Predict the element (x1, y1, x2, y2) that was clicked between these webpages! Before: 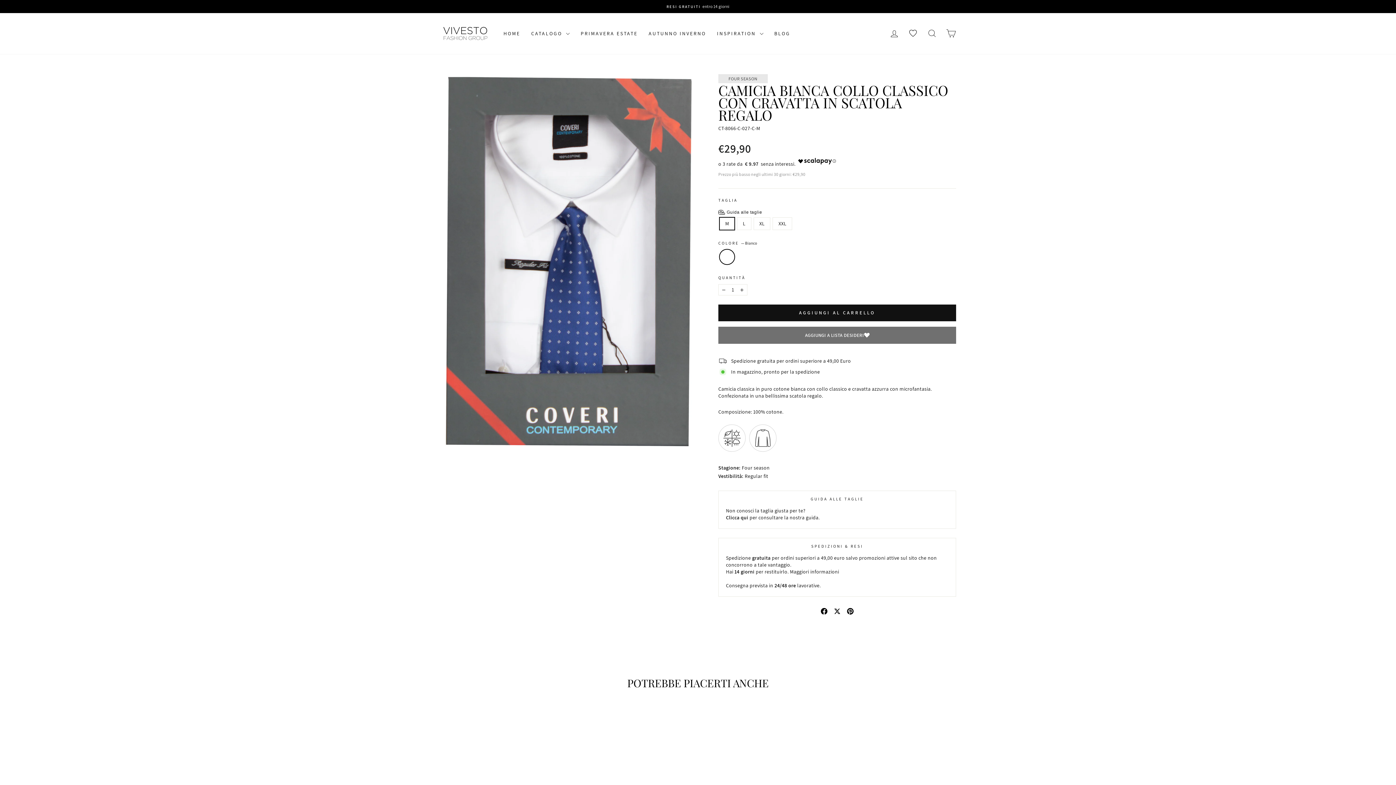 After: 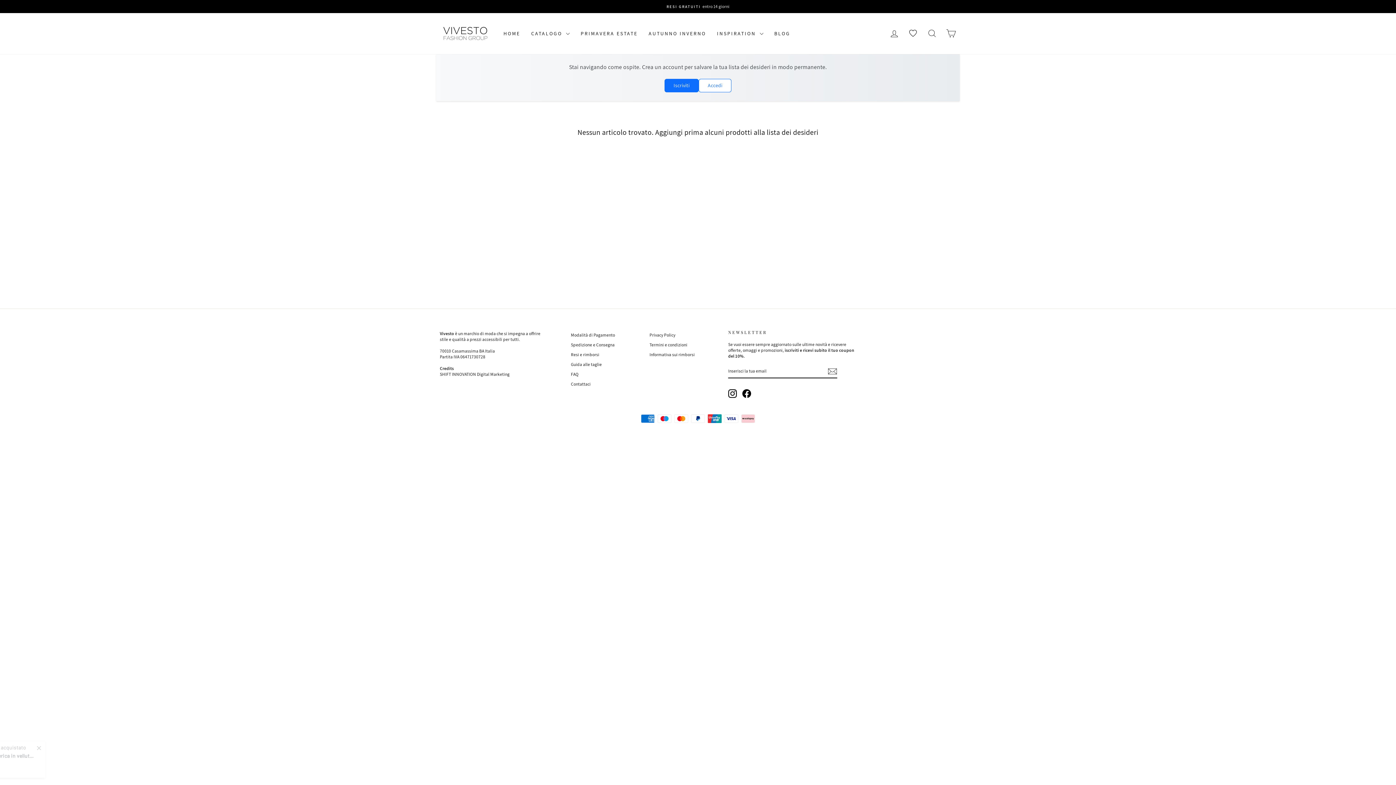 Action: bbox: (904, 25, 922, 41) label: WISHLIST